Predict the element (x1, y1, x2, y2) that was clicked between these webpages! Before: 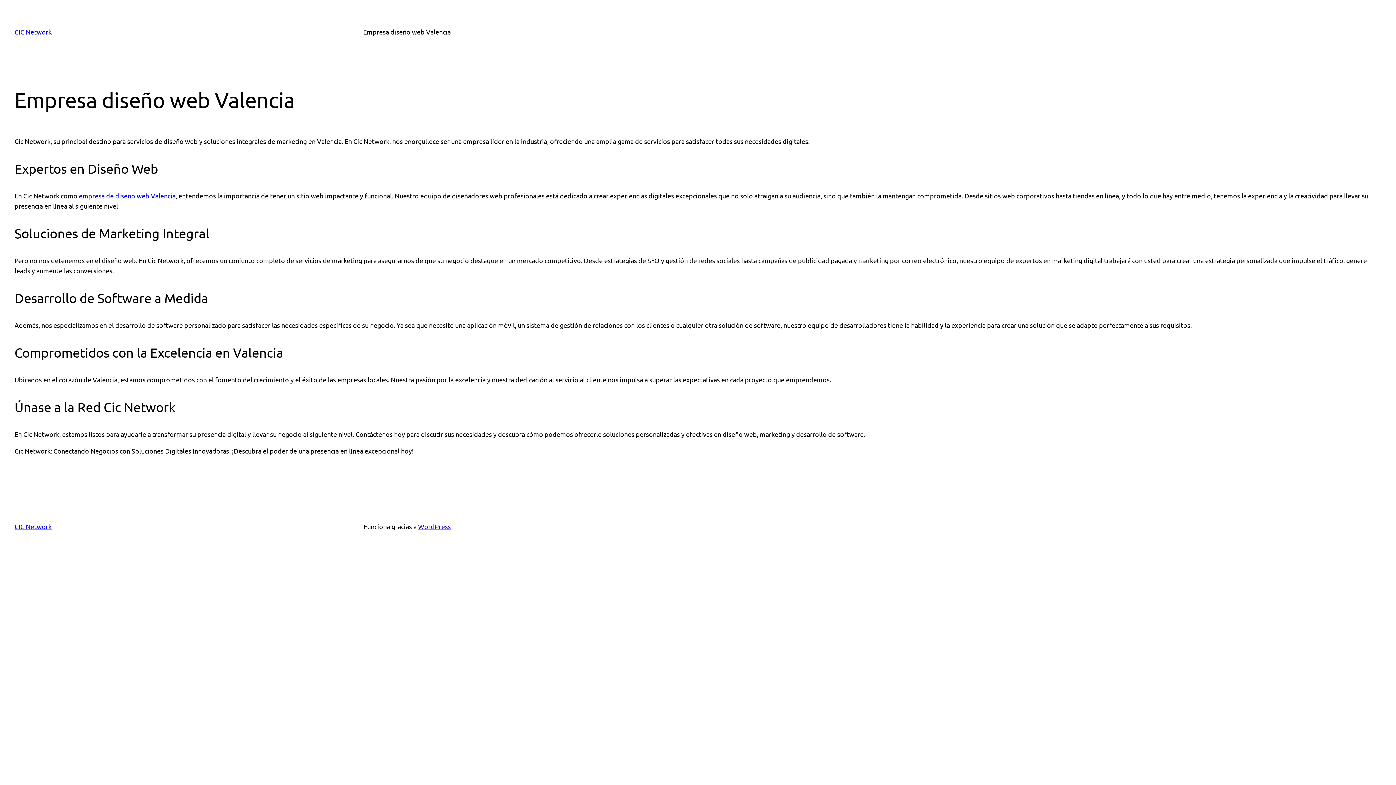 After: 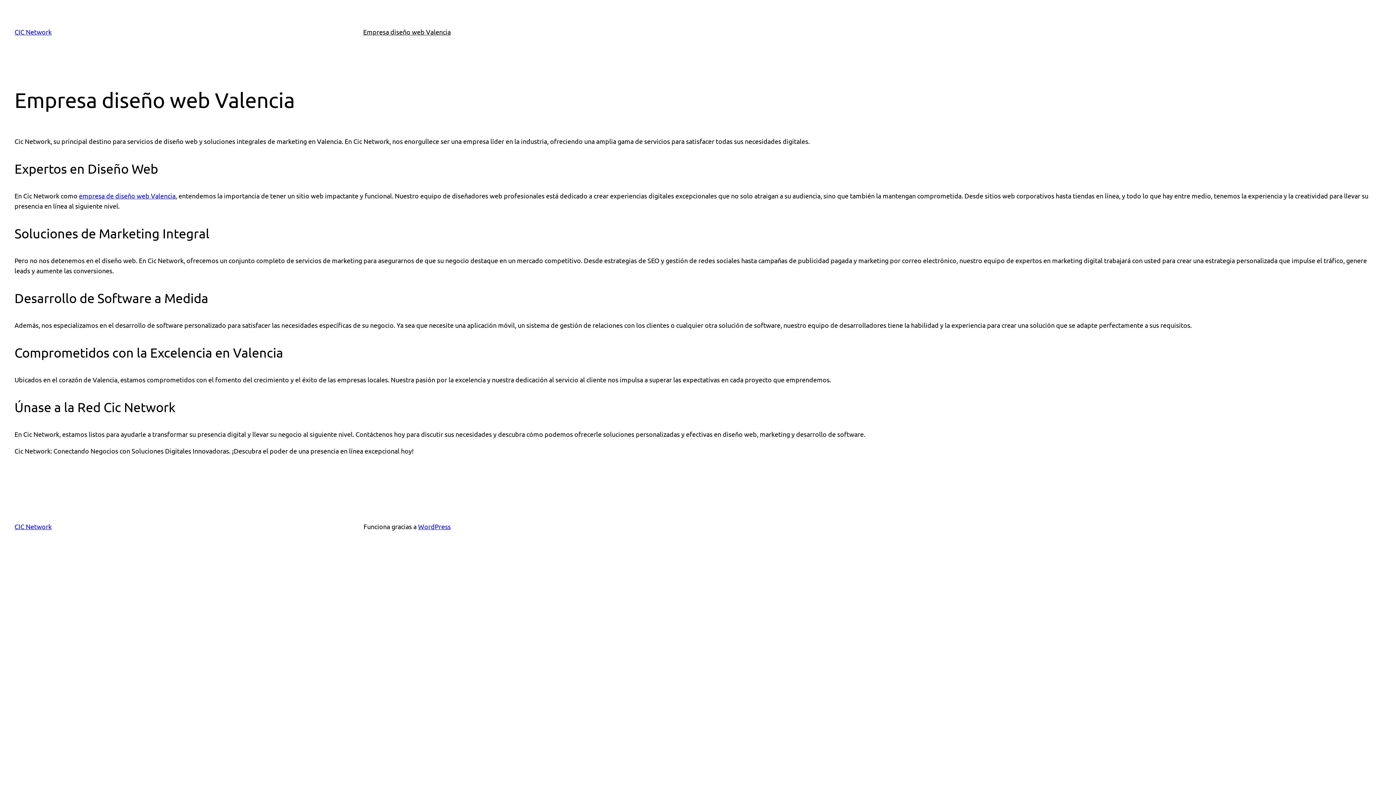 Action: label: Empresa diseño web Valencia bbox: (363, 26, 450, 37)